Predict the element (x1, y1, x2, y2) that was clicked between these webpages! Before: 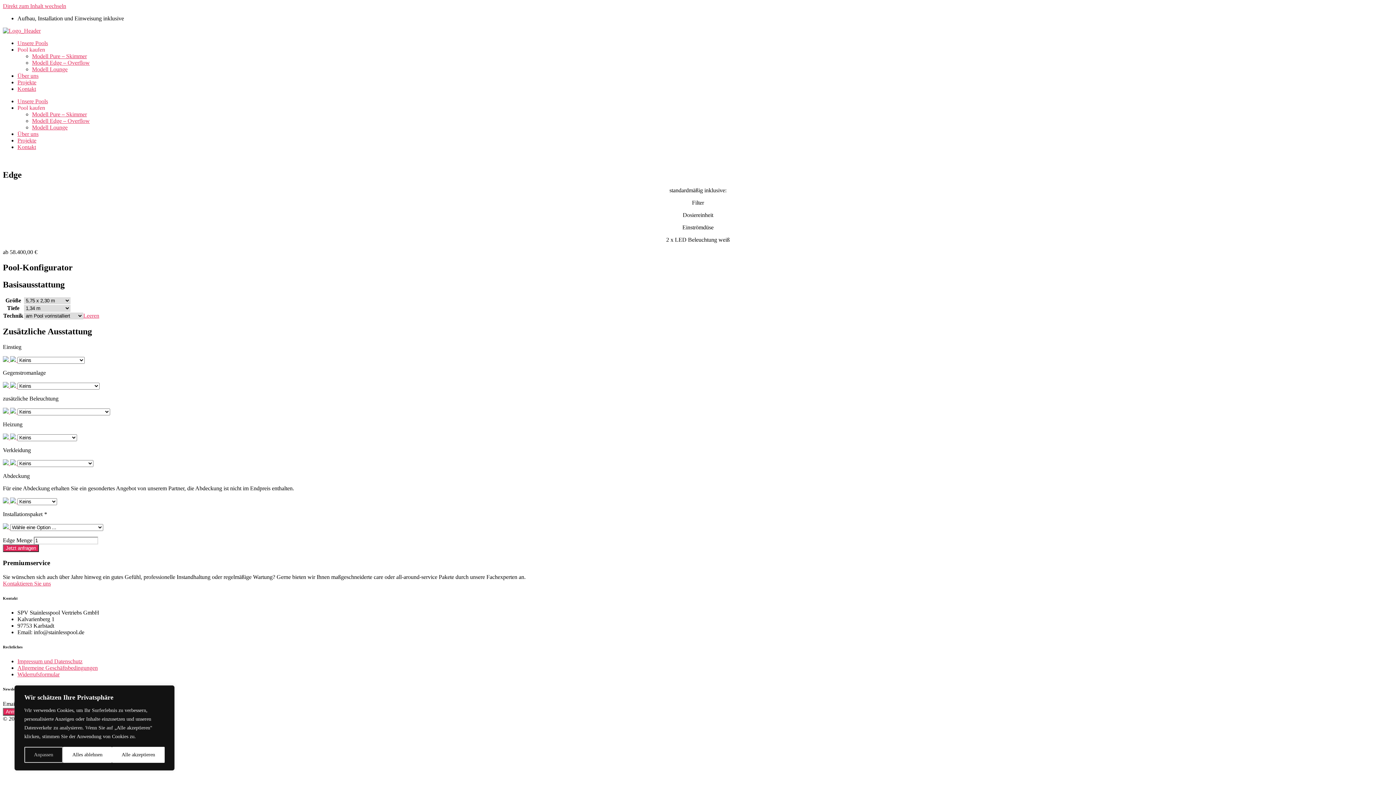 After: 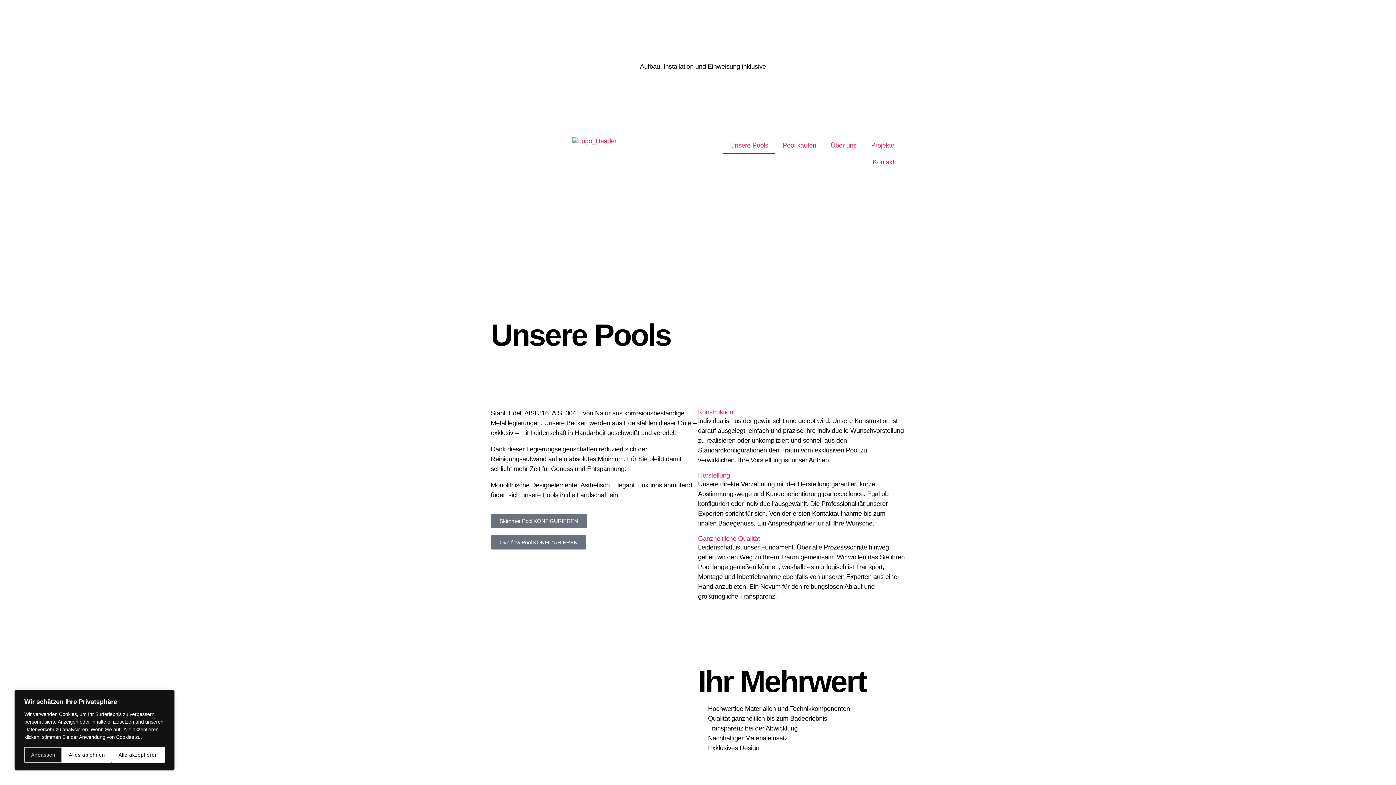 Action: label: Unsere Pools bbox: (17, 40, 48, 46)